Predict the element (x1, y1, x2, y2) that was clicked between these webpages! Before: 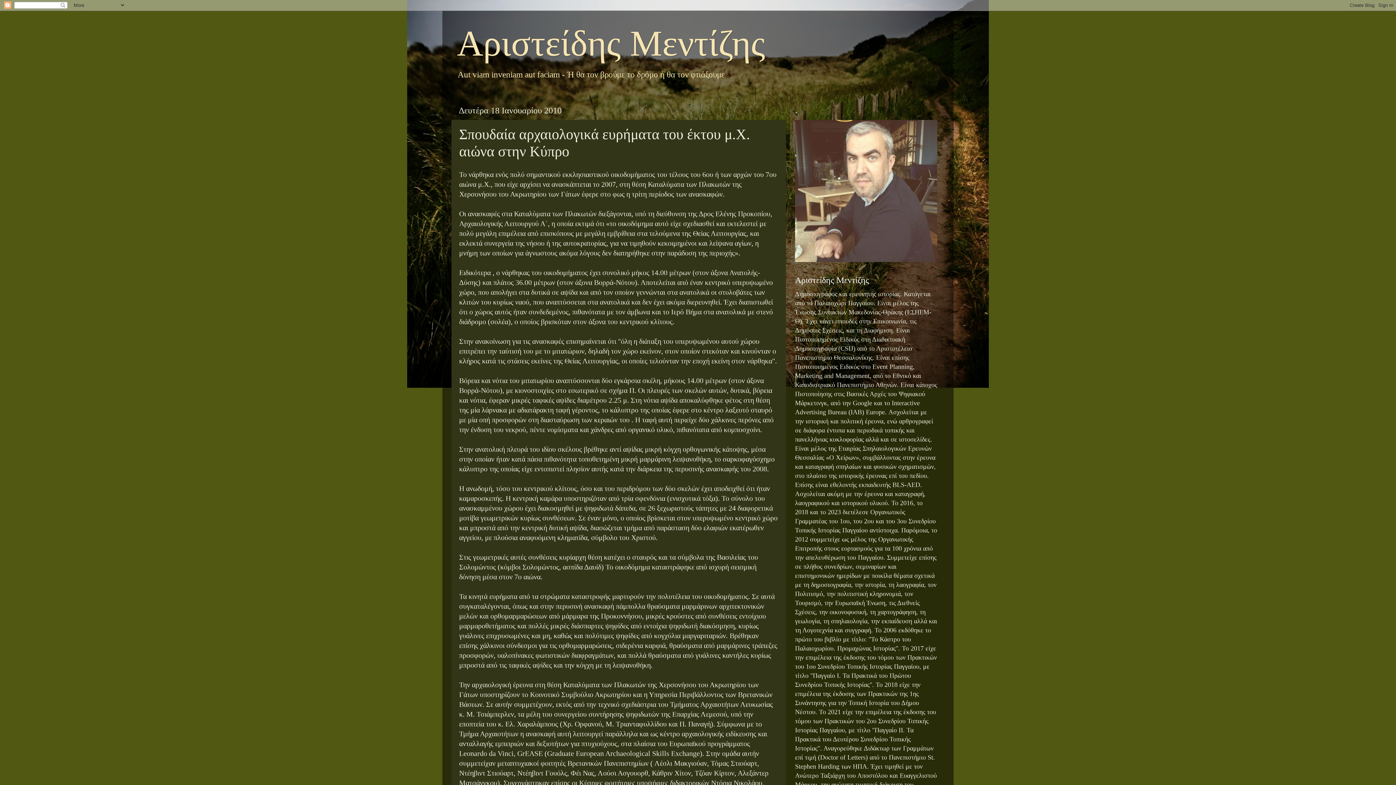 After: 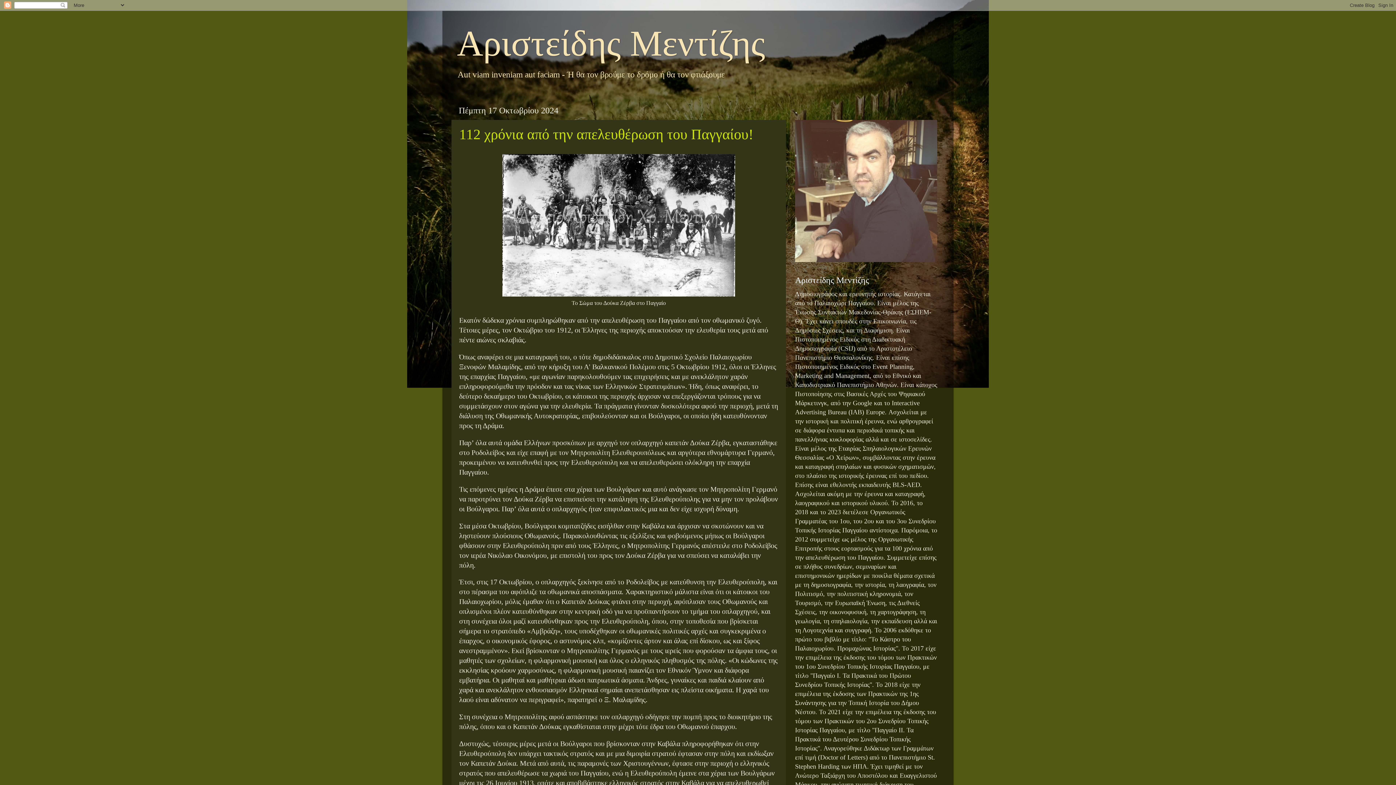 Action: bbox: (457, 23, 765, 63) label: Αριστείδης Μεντίζης